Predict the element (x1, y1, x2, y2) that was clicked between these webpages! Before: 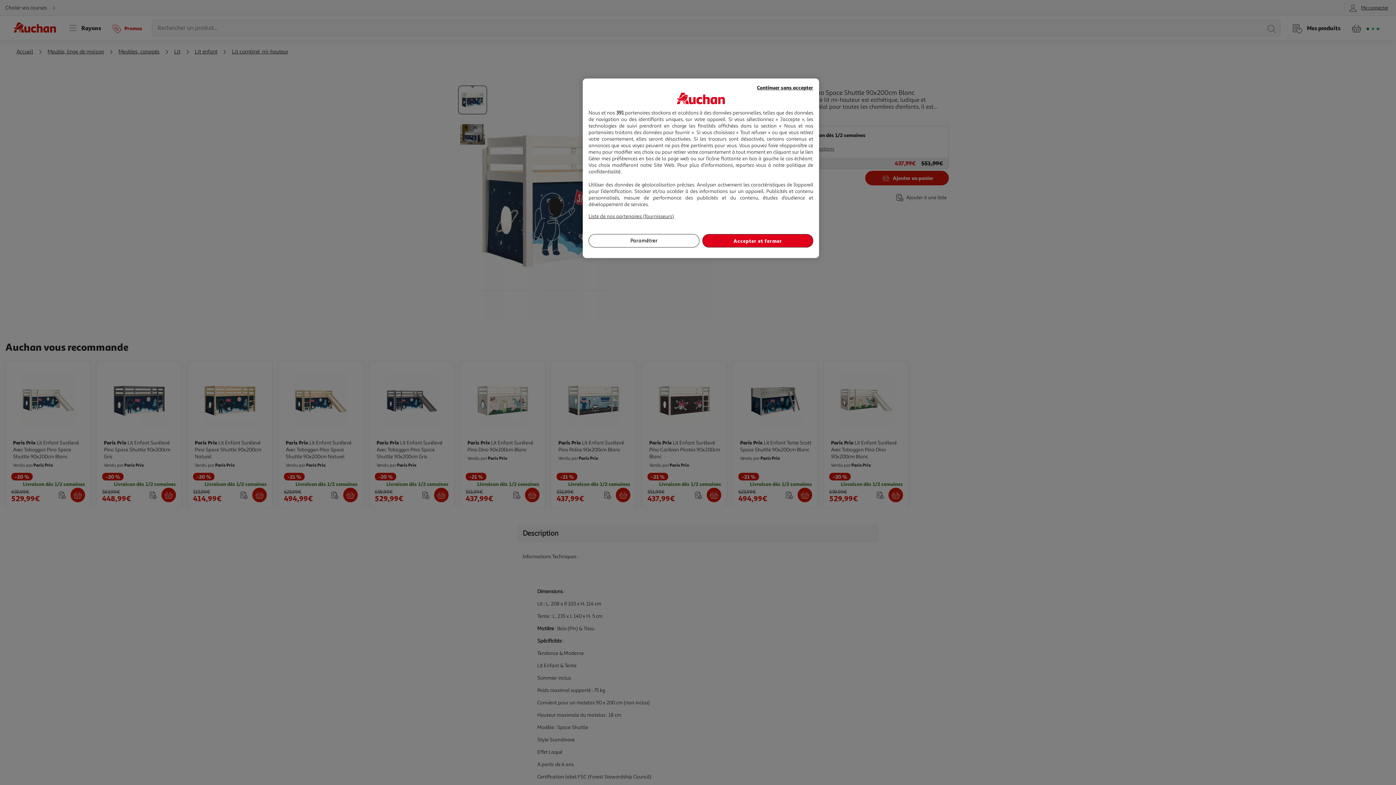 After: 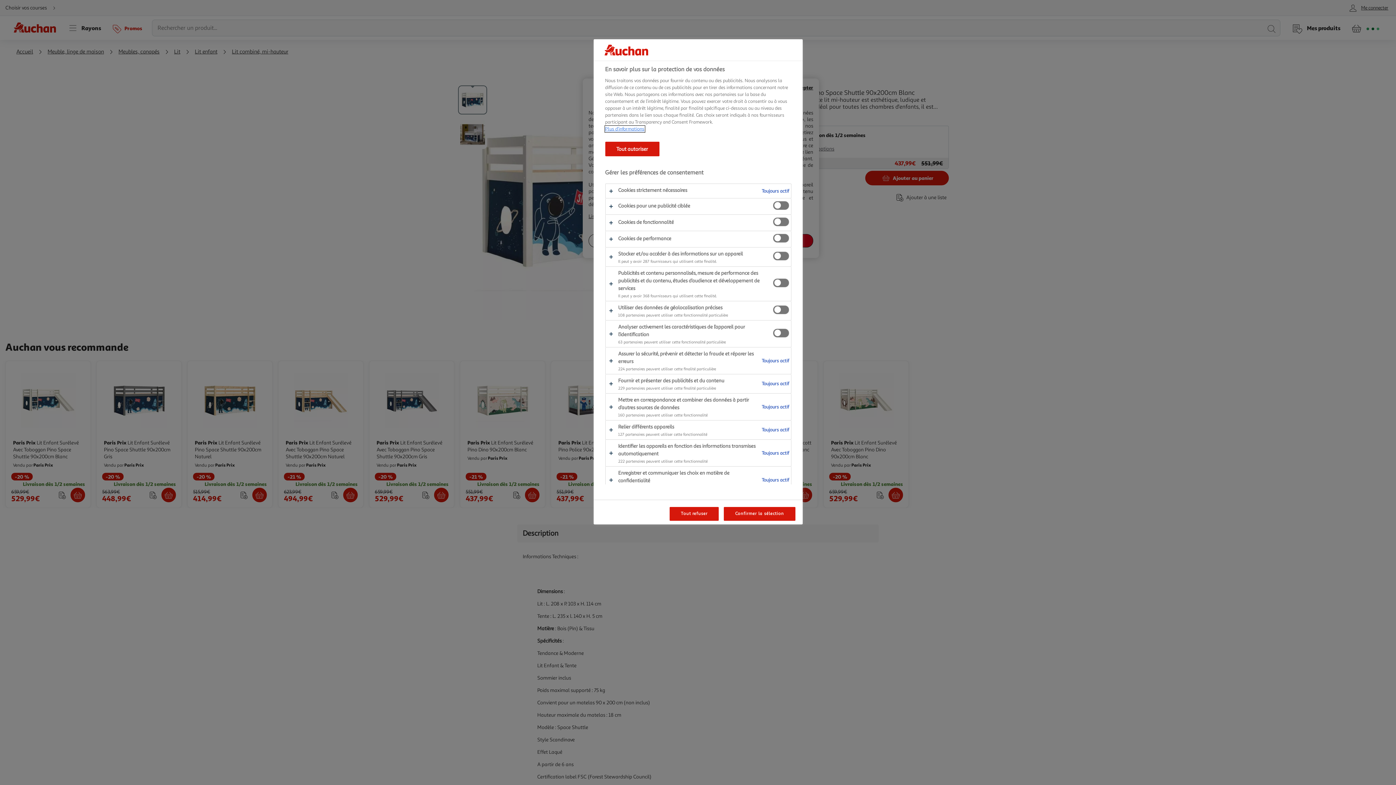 Action: bbox: (588, 234, 699, 247) label: Paramétrer